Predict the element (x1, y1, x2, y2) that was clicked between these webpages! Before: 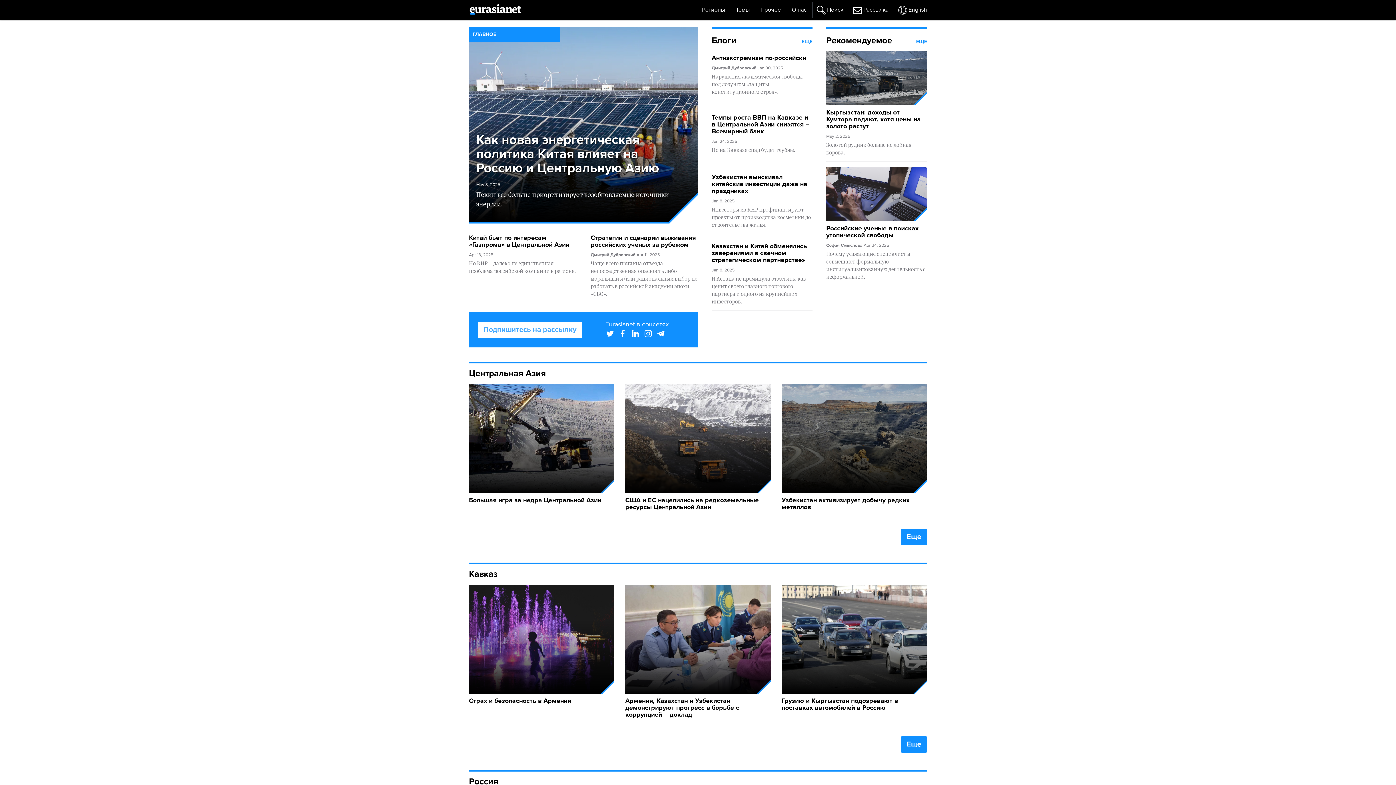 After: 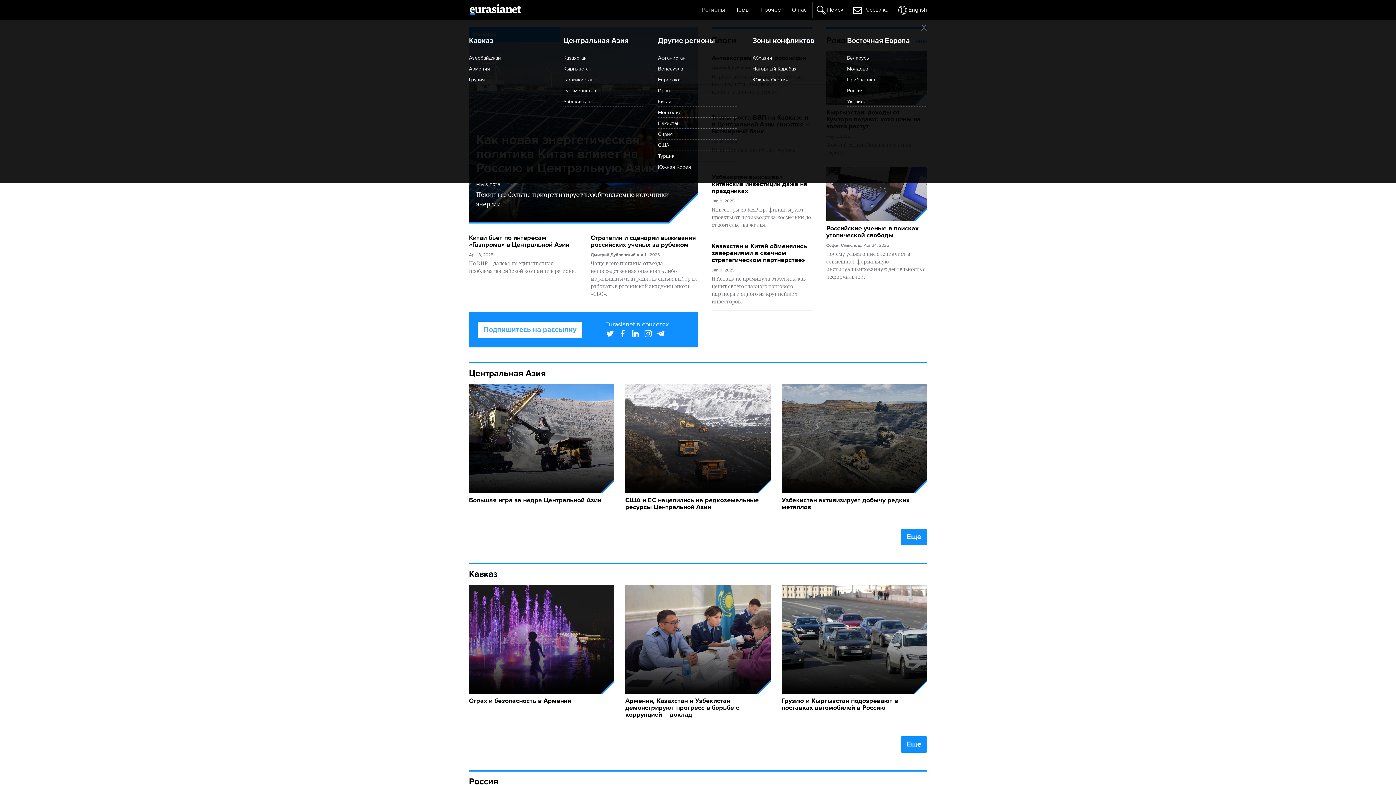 Action: bbox: (696, 2, 730, 17) label: Регионы